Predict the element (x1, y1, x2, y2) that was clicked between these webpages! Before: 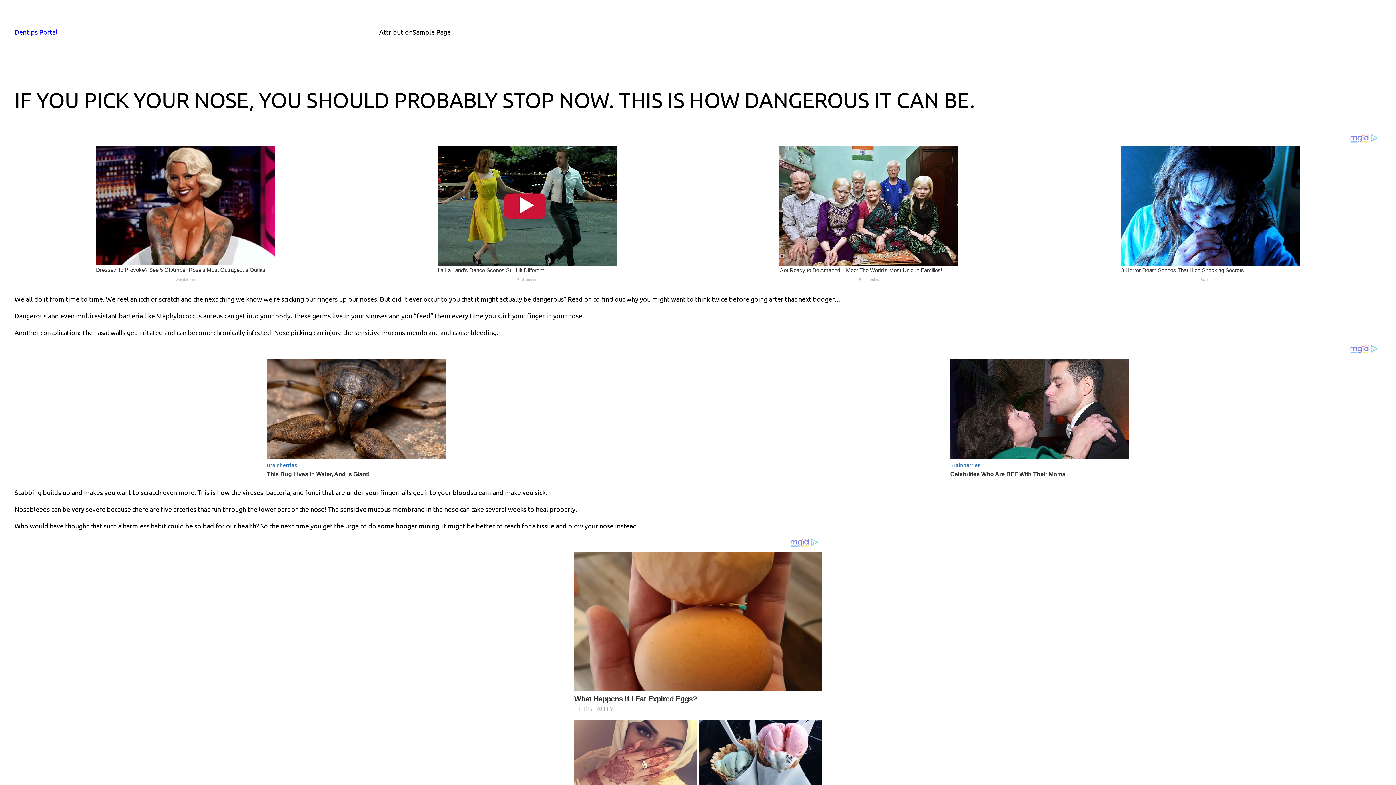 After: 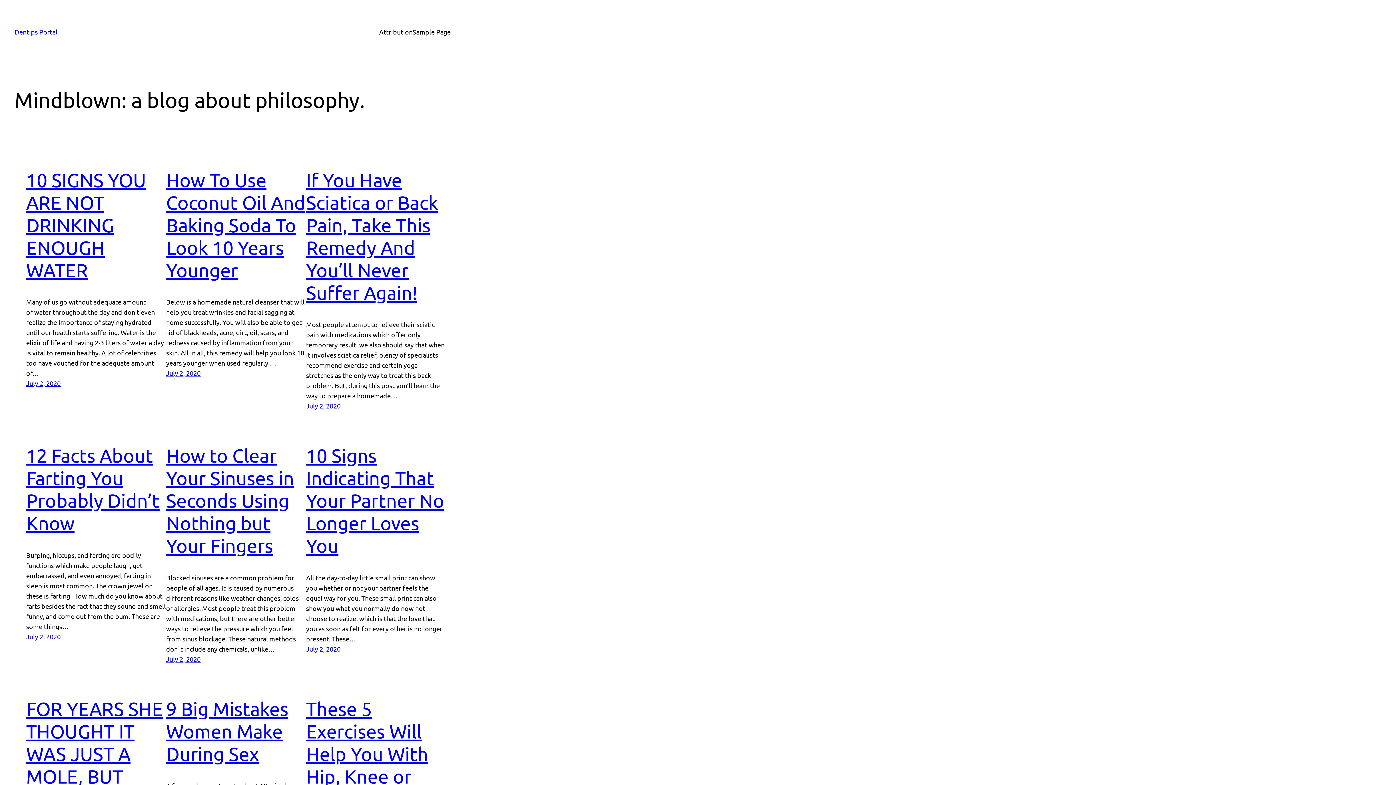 Action: bbox: (14, 28, 57, 35) label: Dentips Portal